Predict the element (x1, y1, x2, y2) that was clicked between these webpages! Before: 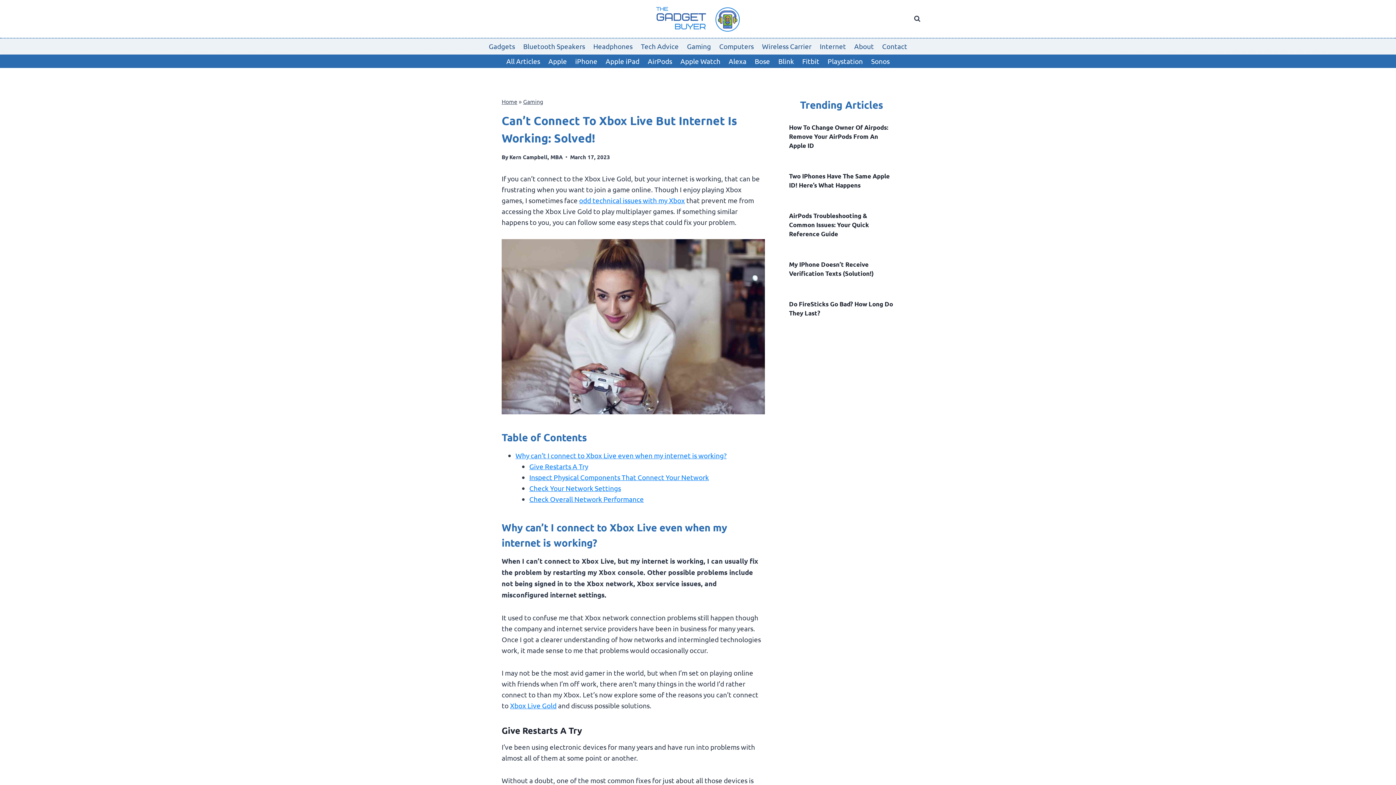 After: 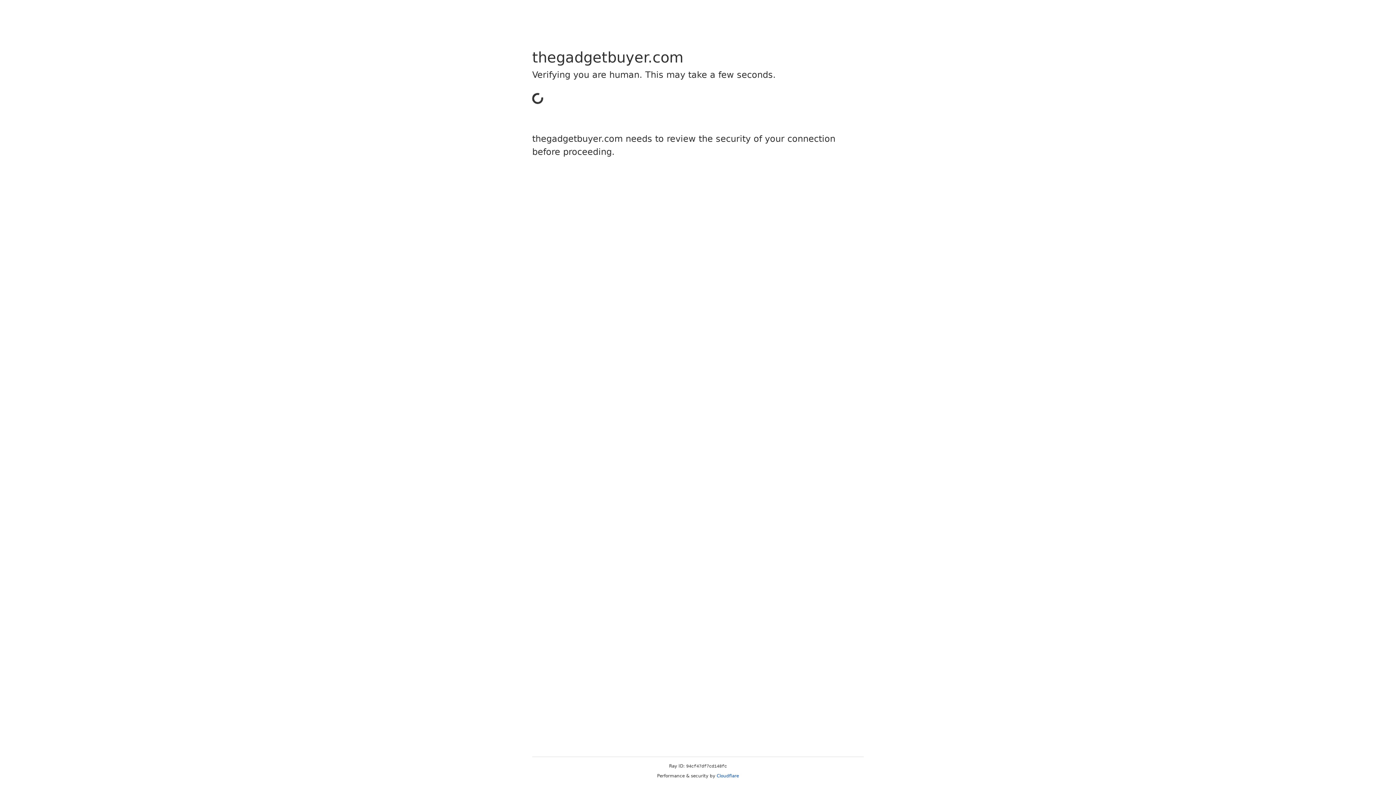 Action: label: Contact bbox: (878, 39, 911, 53)